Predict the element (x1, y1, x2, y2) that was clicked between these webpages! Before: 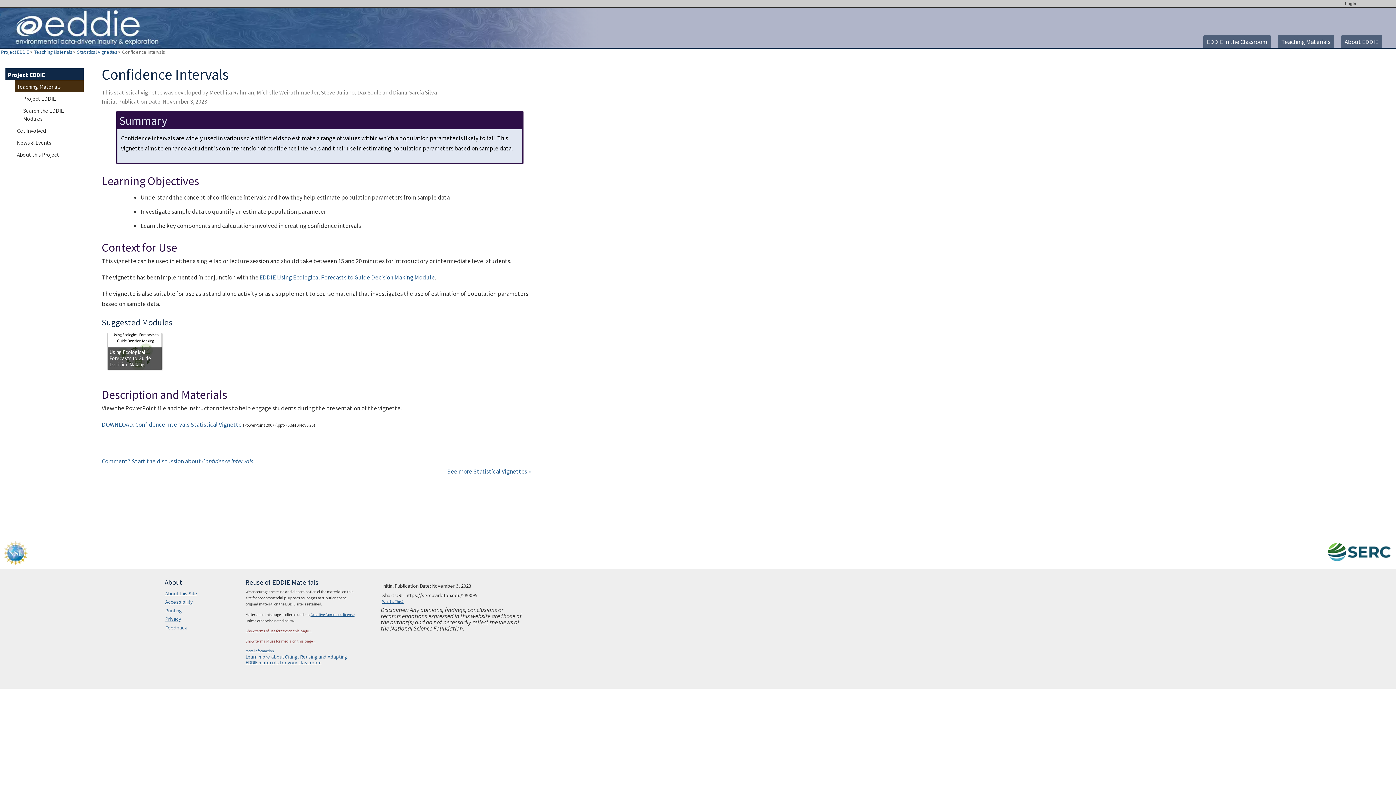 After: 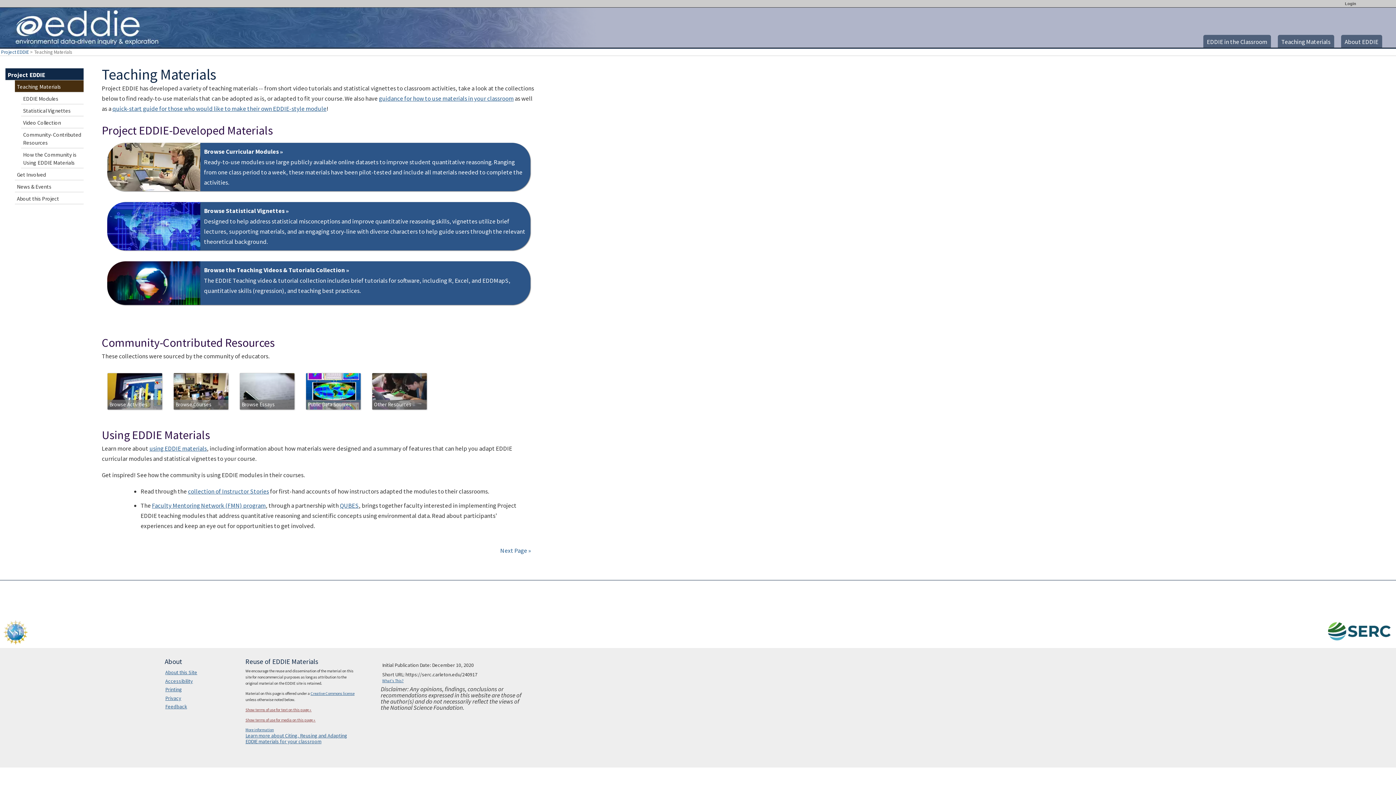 Action: label: Teaching Materials bbox: (1278, 34, 1334, 47)